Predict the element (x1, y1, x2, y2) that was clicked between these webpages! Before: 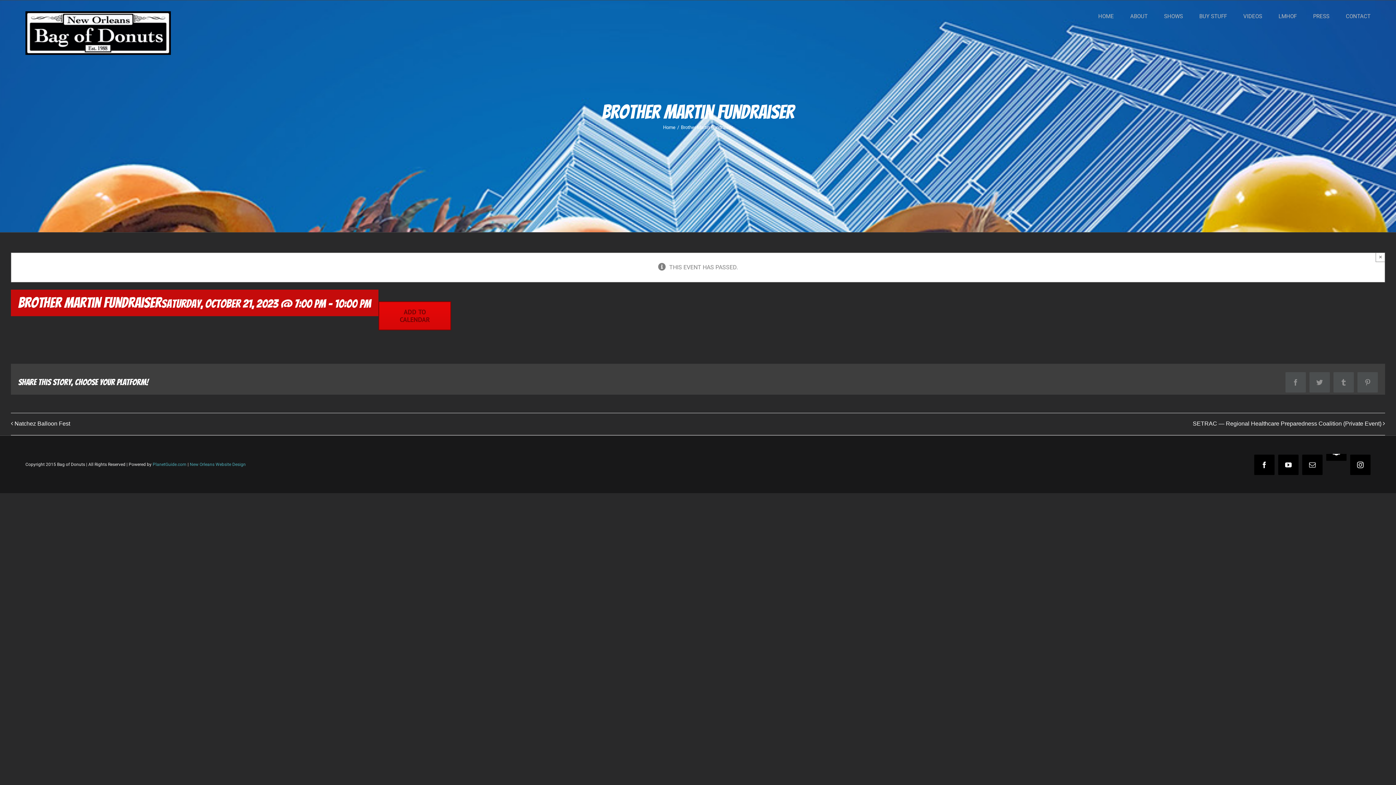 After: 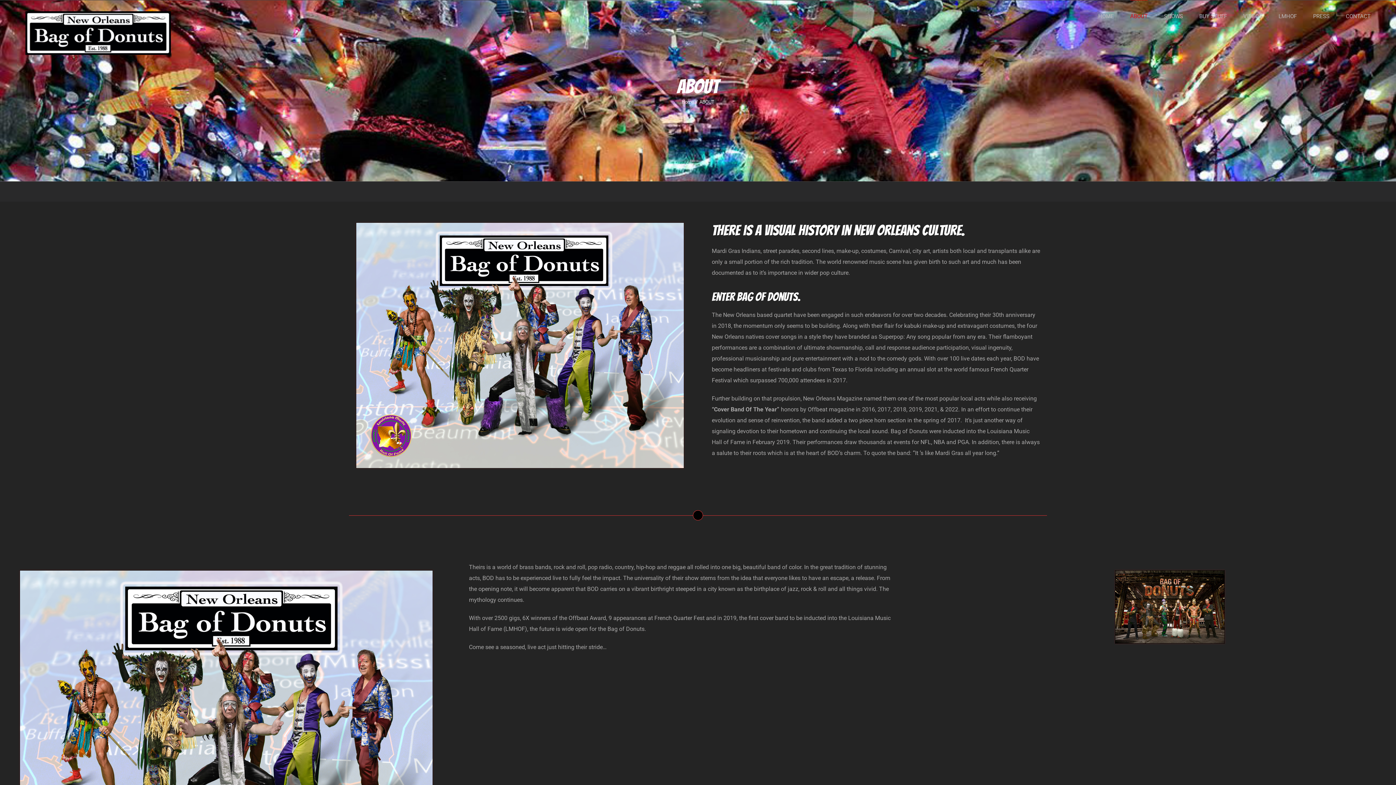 Action: label: ABOUT bbox: (1130, 0, 1148, 32)